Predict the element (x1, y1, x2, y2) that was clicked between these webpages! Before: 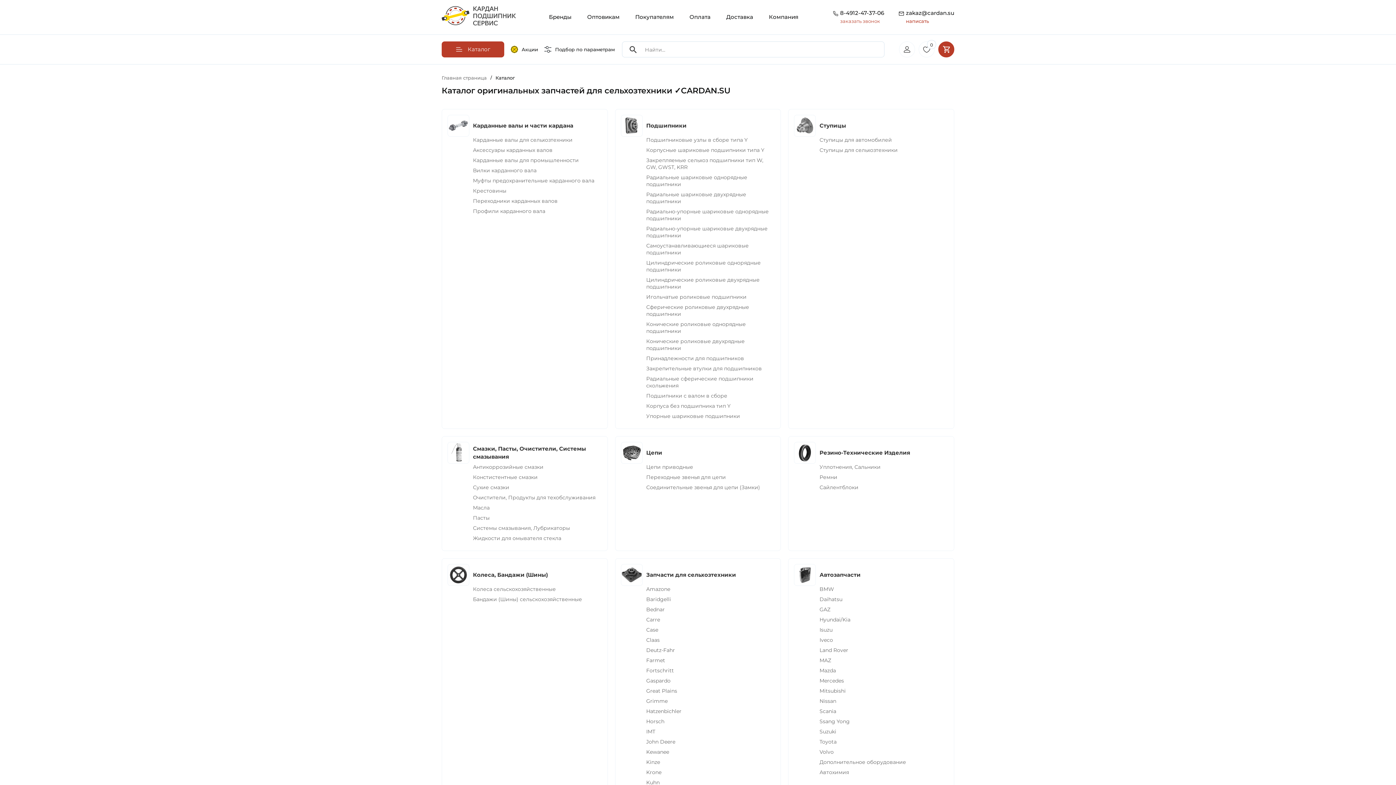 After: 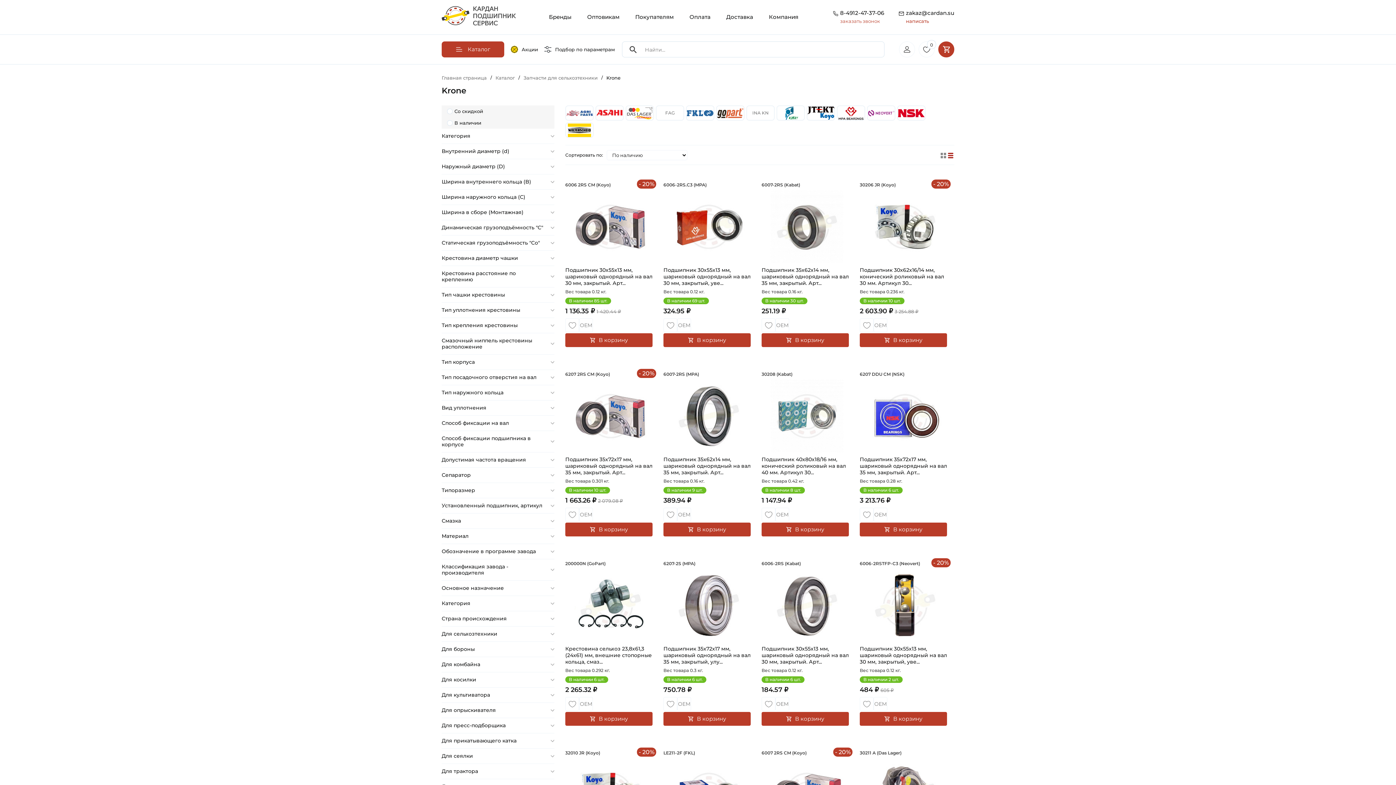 Action: bbox: (620, 769, 775, 779) label: Krone